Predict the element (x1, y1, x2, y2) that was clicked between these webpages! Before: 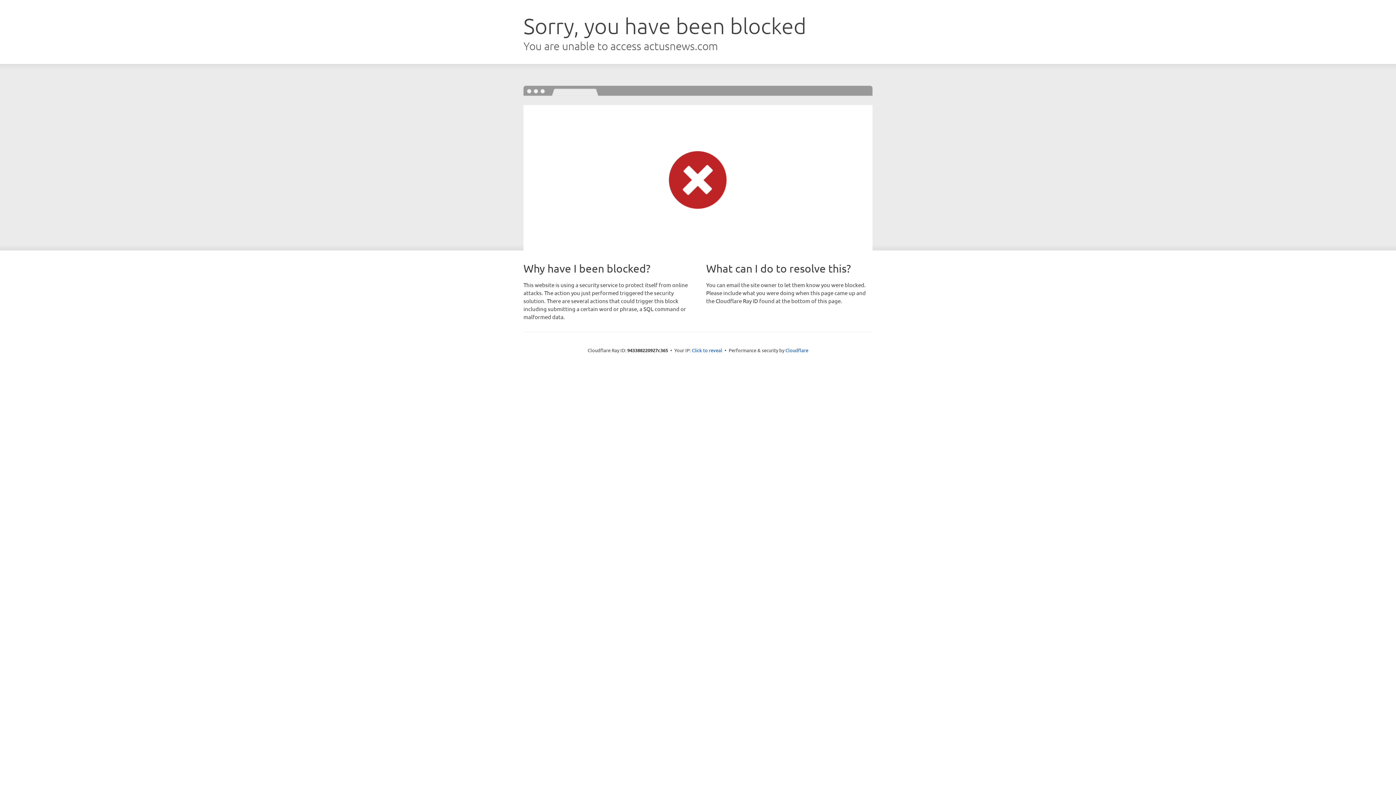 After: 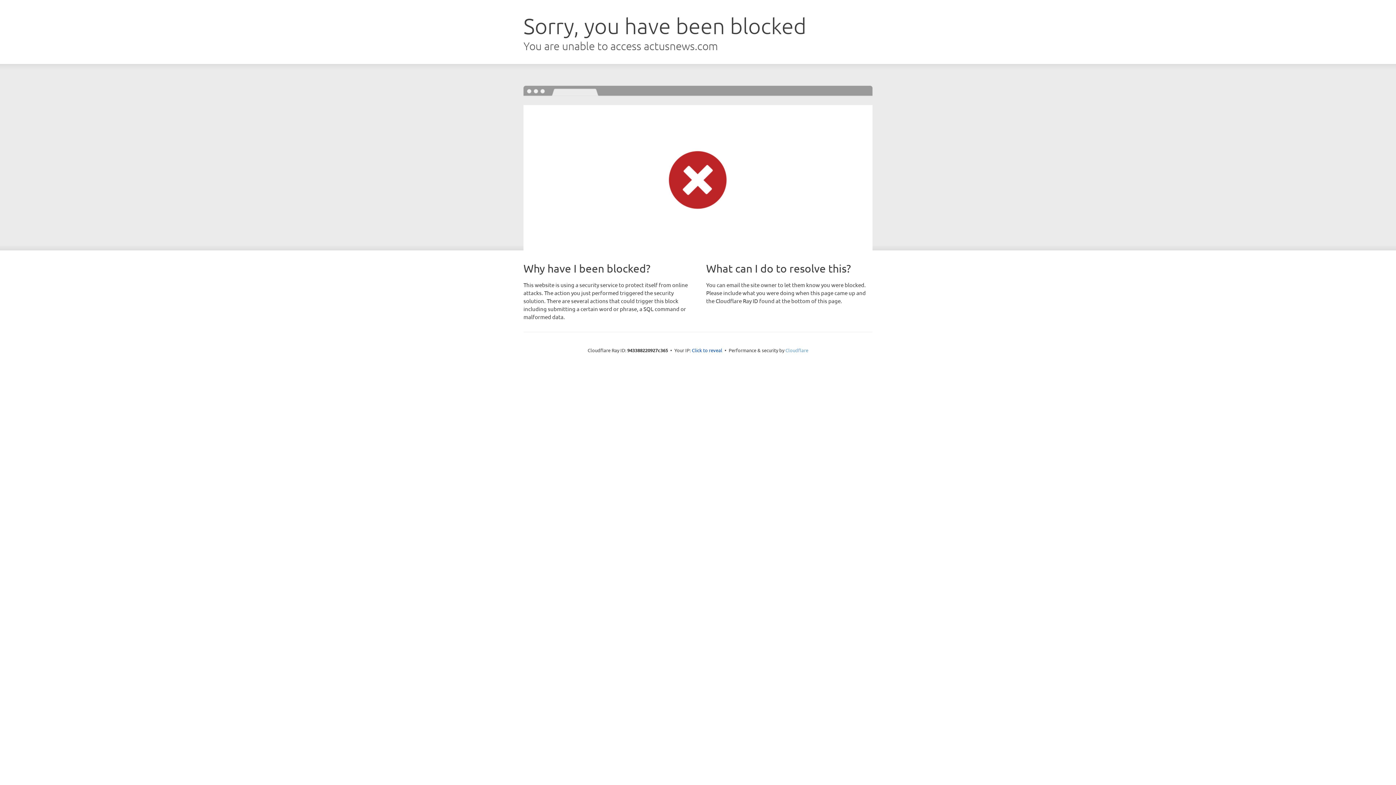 Action: label: Cloudflare bbox: (785, 347, 808, 353)